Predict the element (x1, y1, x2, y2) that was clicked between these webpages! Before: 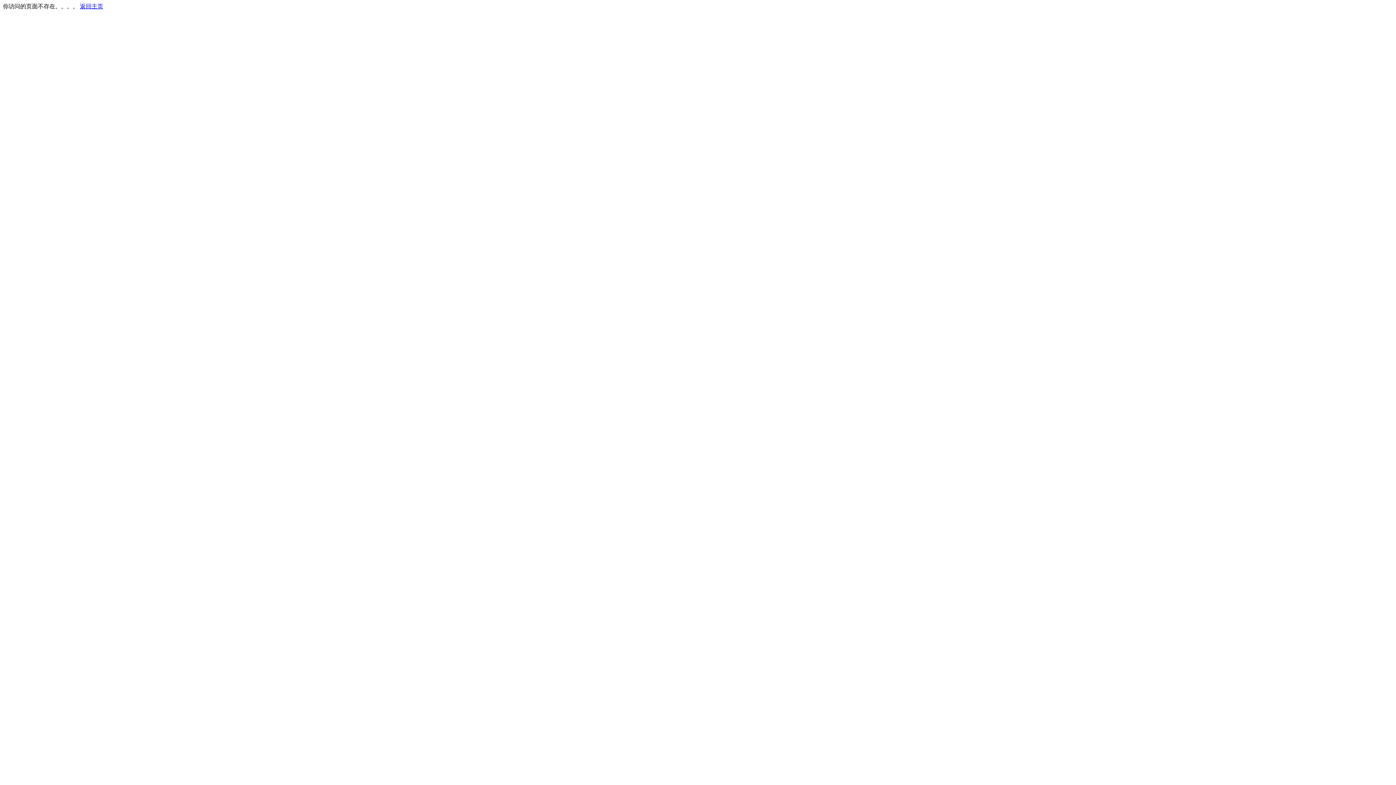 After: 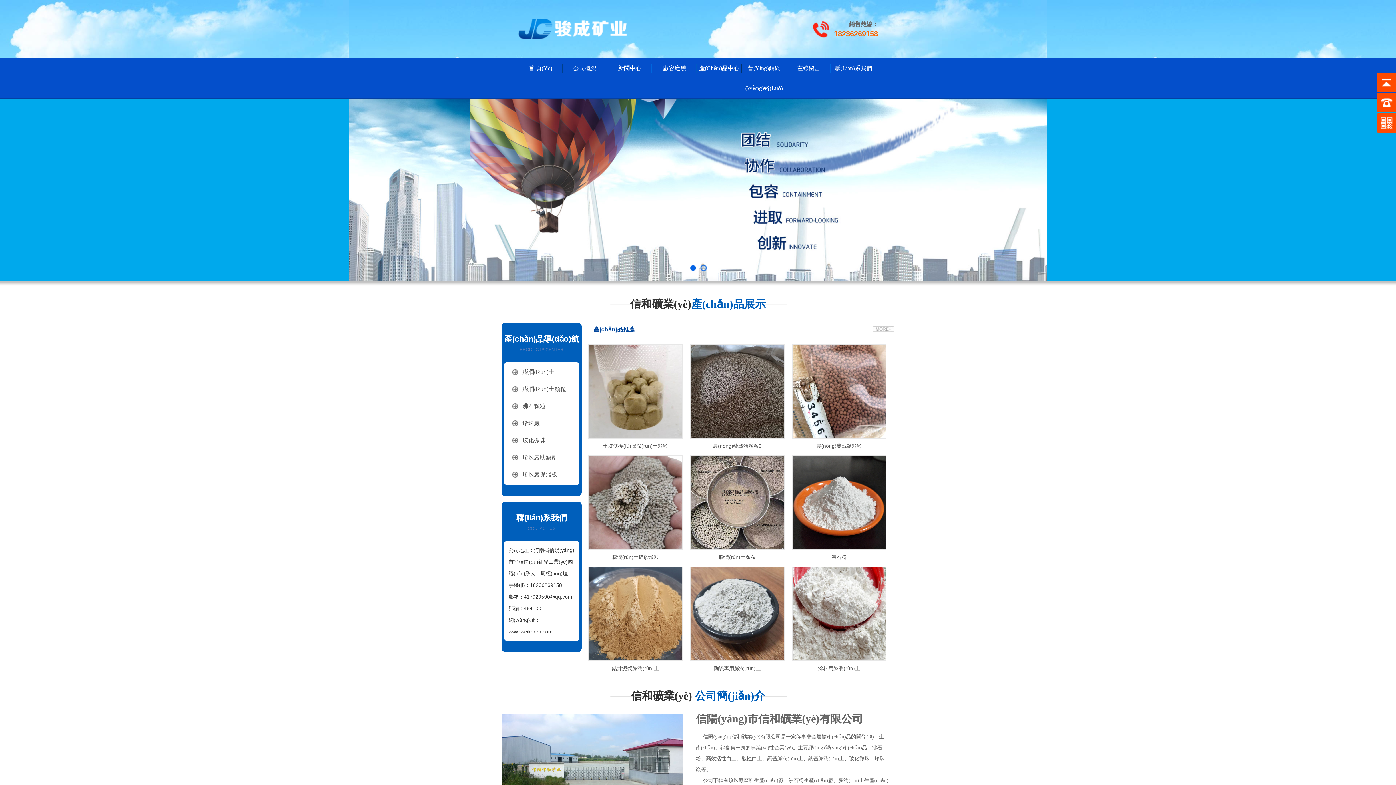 Action: bbox: (80, 3, 103, 9) label: 返回主页